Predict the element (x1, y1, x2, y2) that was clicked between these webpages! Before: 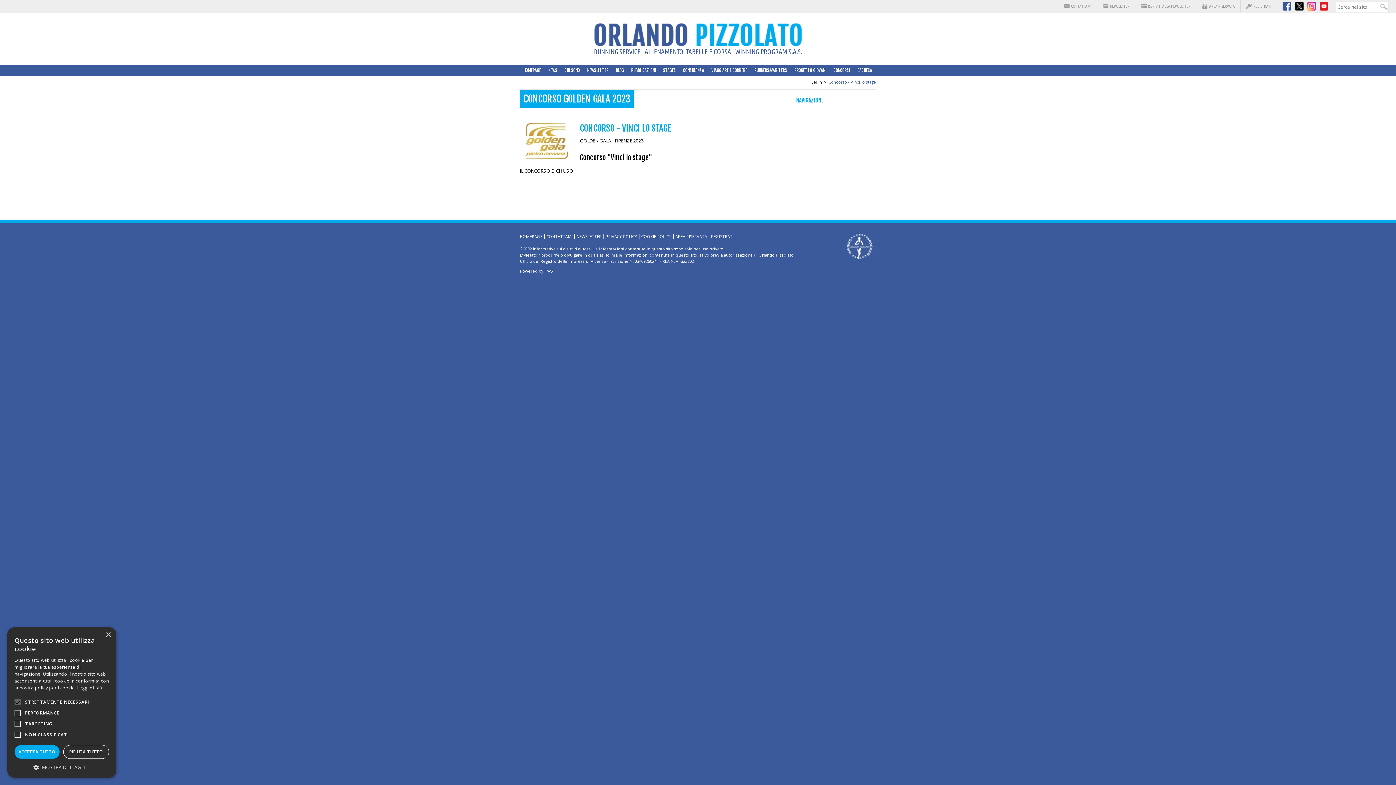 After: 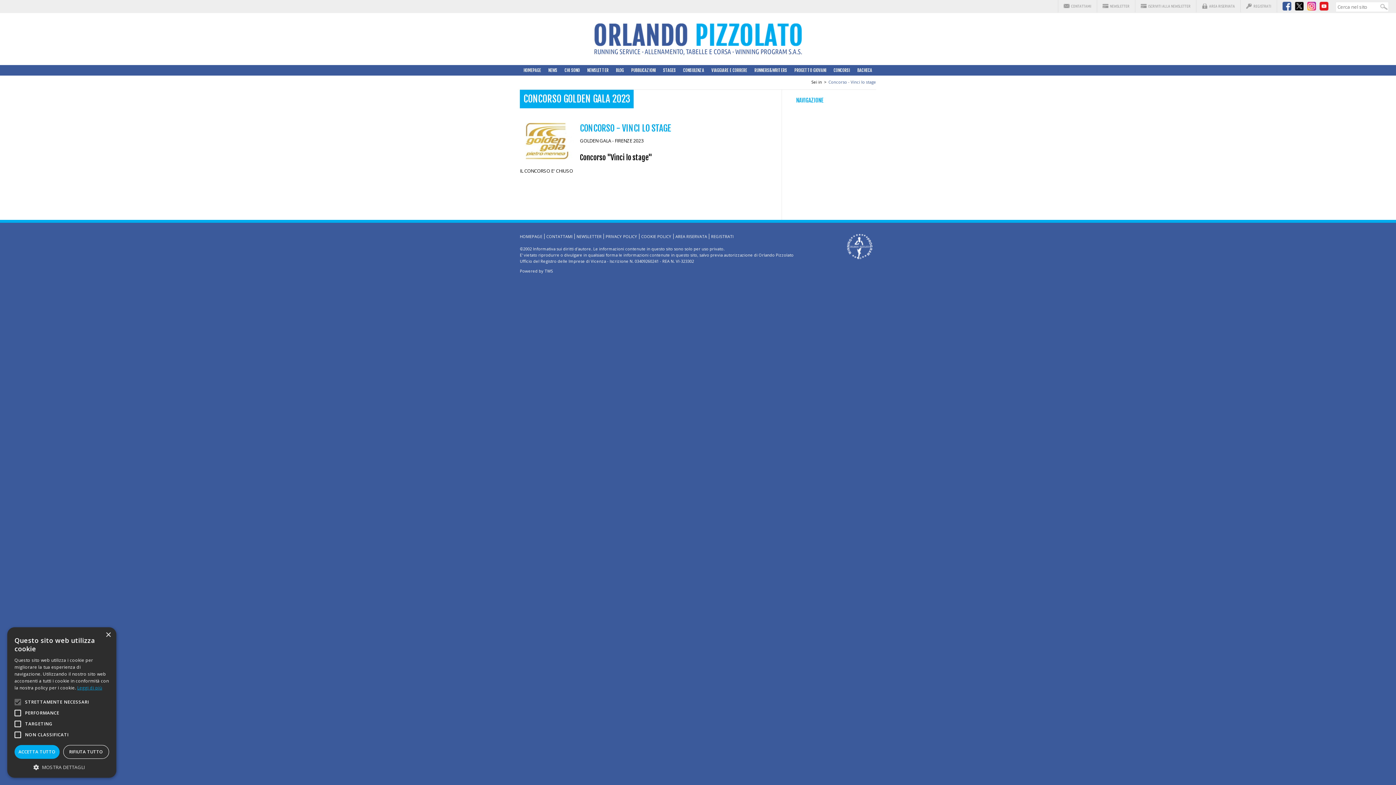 Action: label: Leggi di più, opens a new window bbox: (77, 685, 102, 691)